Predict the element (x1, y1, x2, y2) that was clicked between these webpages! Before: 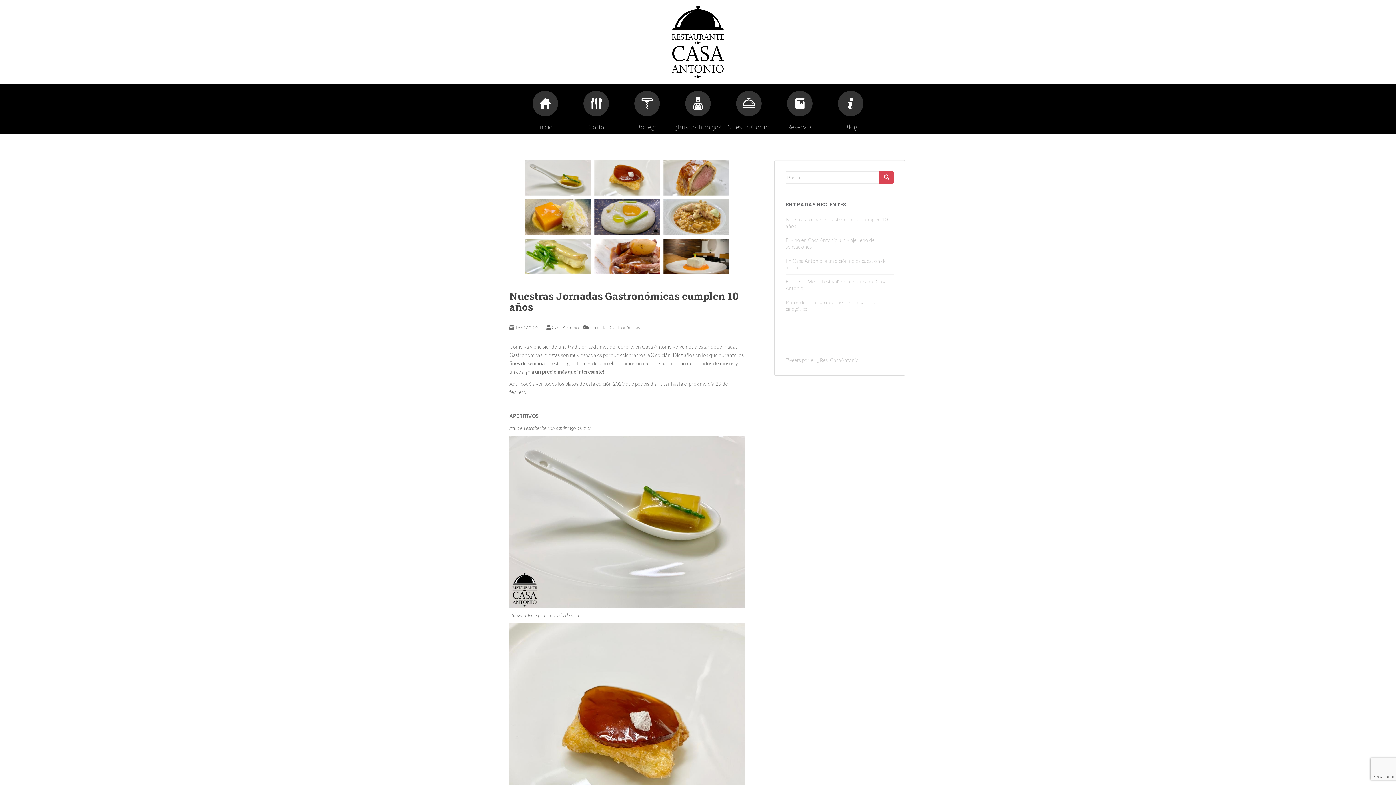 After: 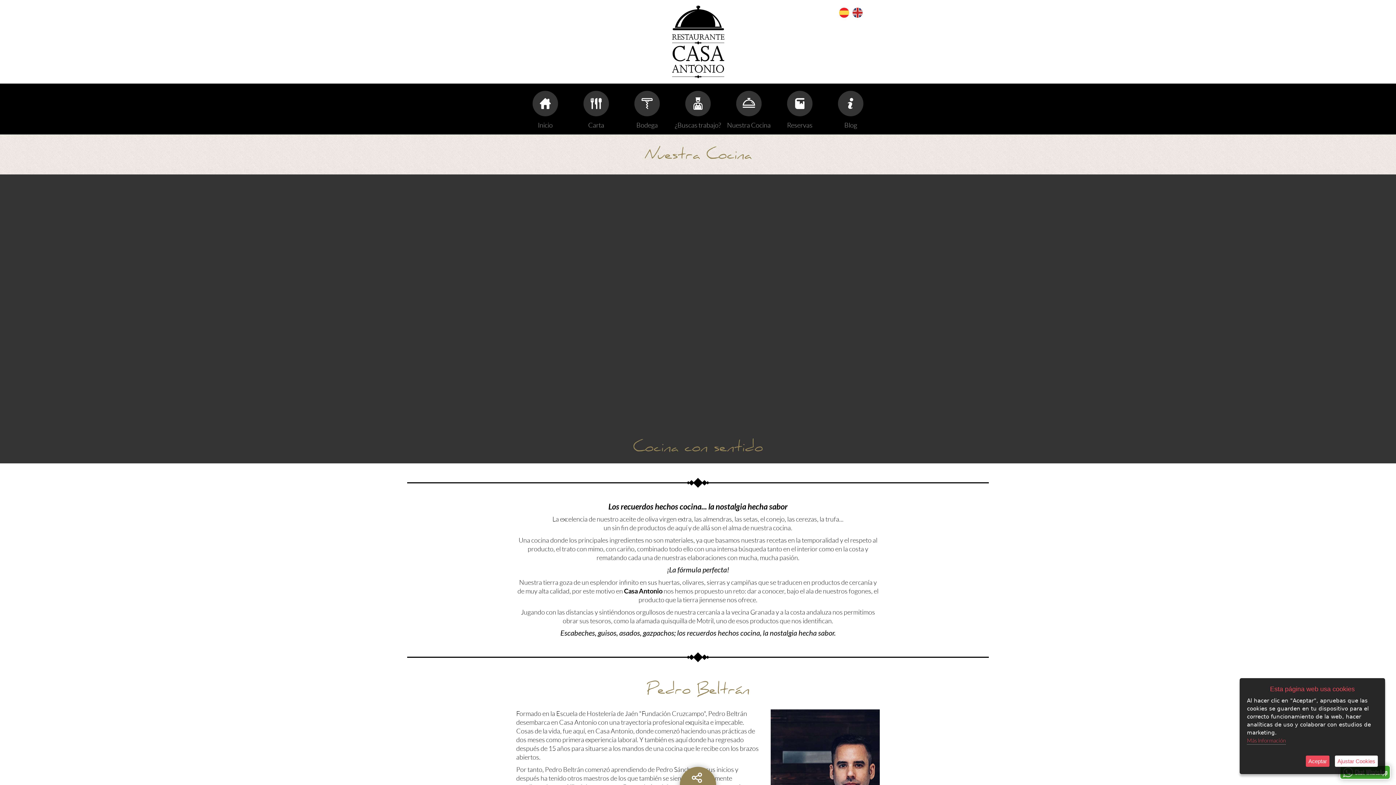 Action: bbox: (723, 90, 774, 132) label: Nuestra Cocina